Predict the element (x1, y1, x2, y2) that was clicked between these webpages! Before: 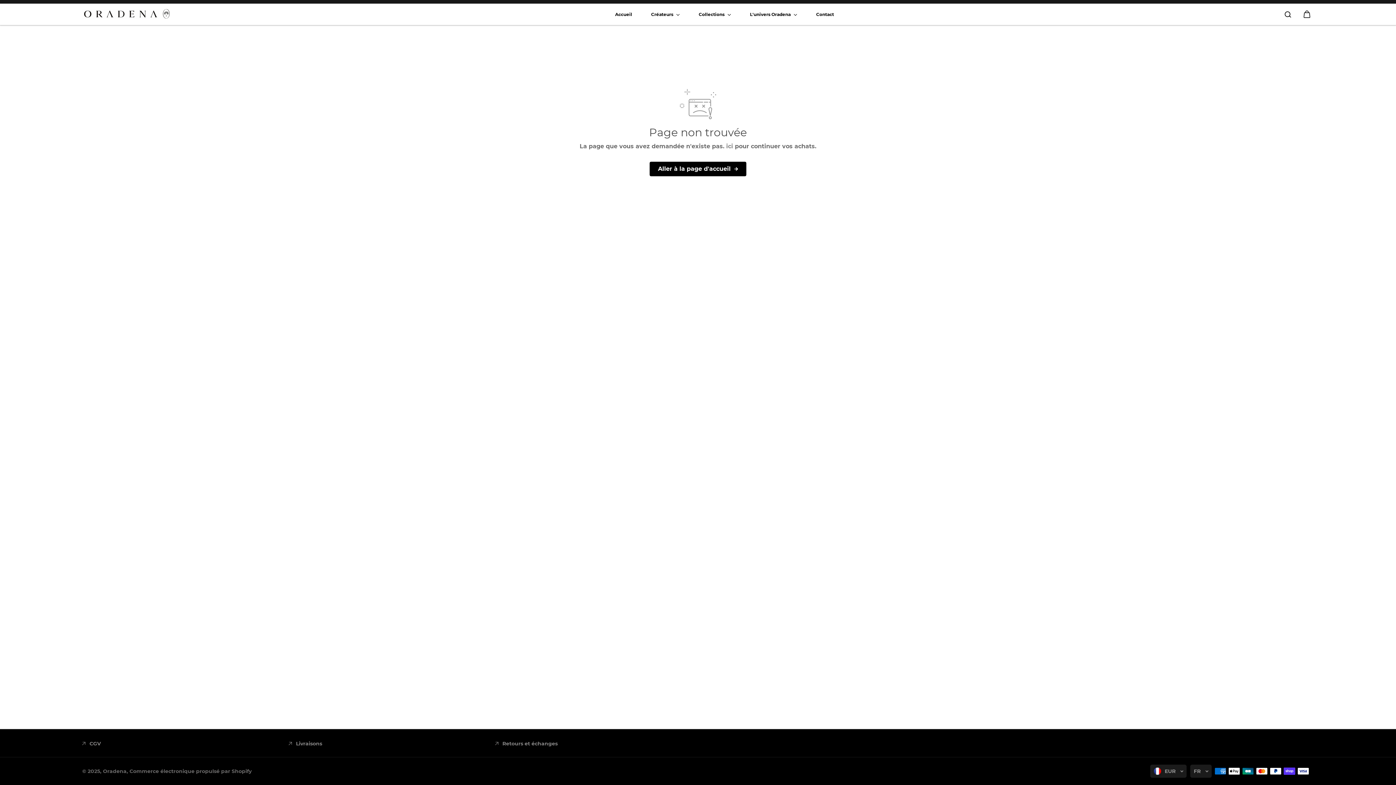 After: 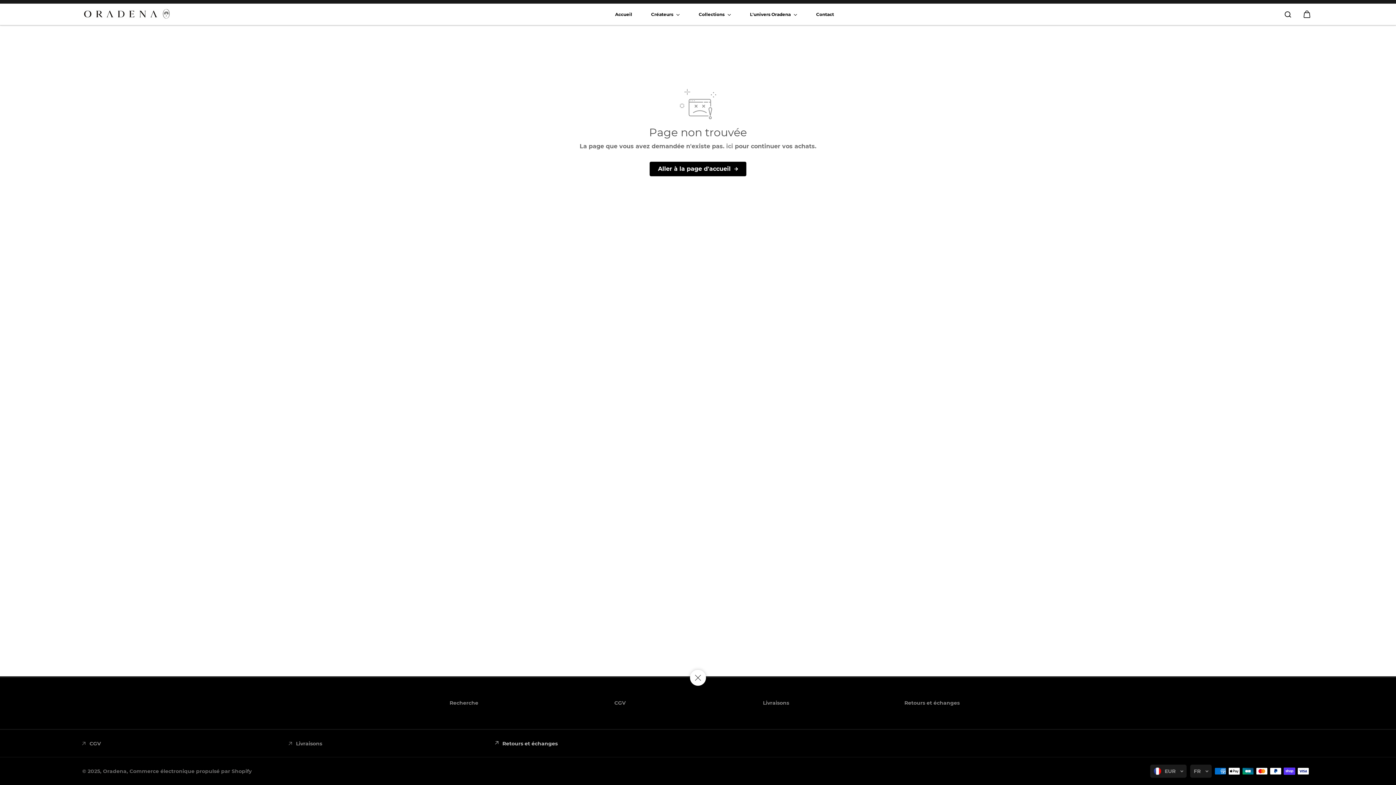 Action: bbox: (495, 740, 557, 748) label: Retours et échanges